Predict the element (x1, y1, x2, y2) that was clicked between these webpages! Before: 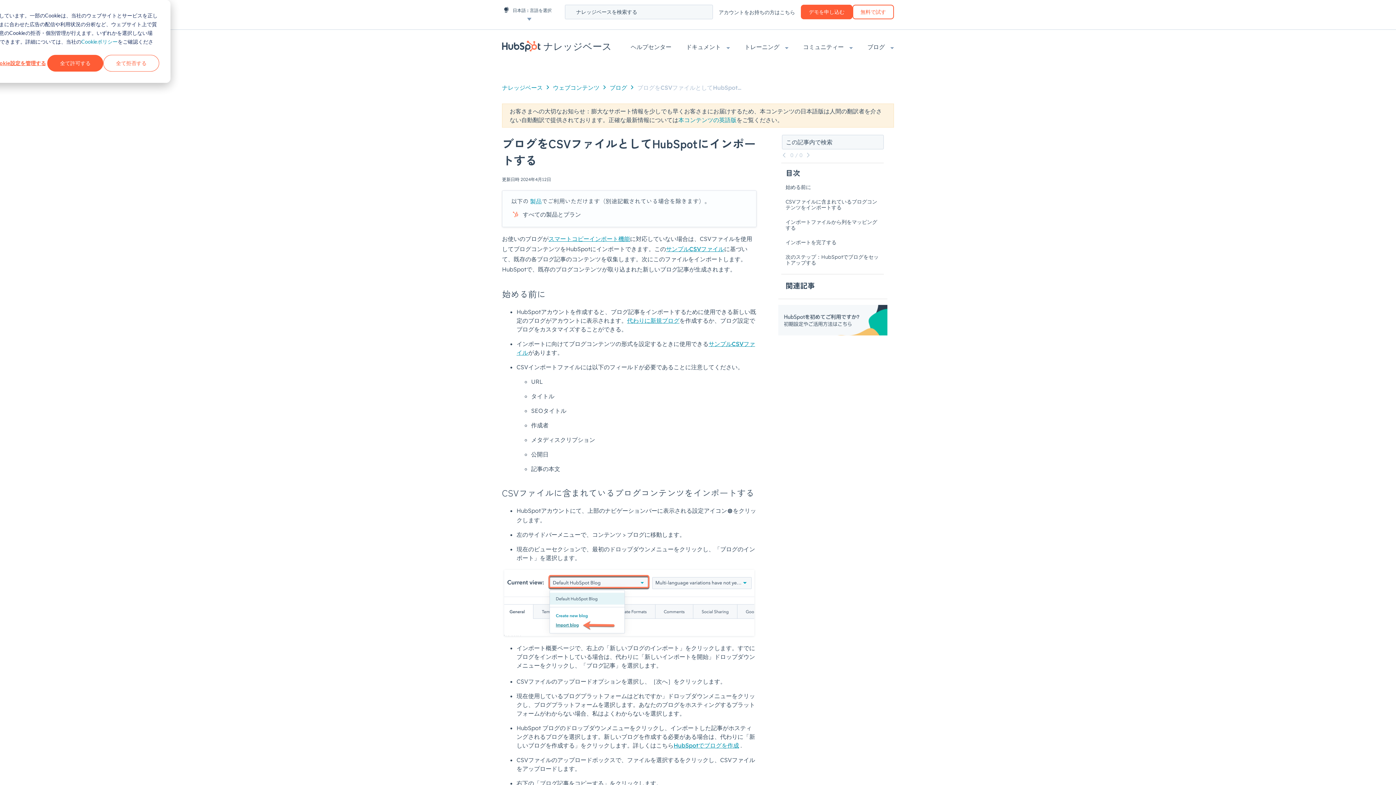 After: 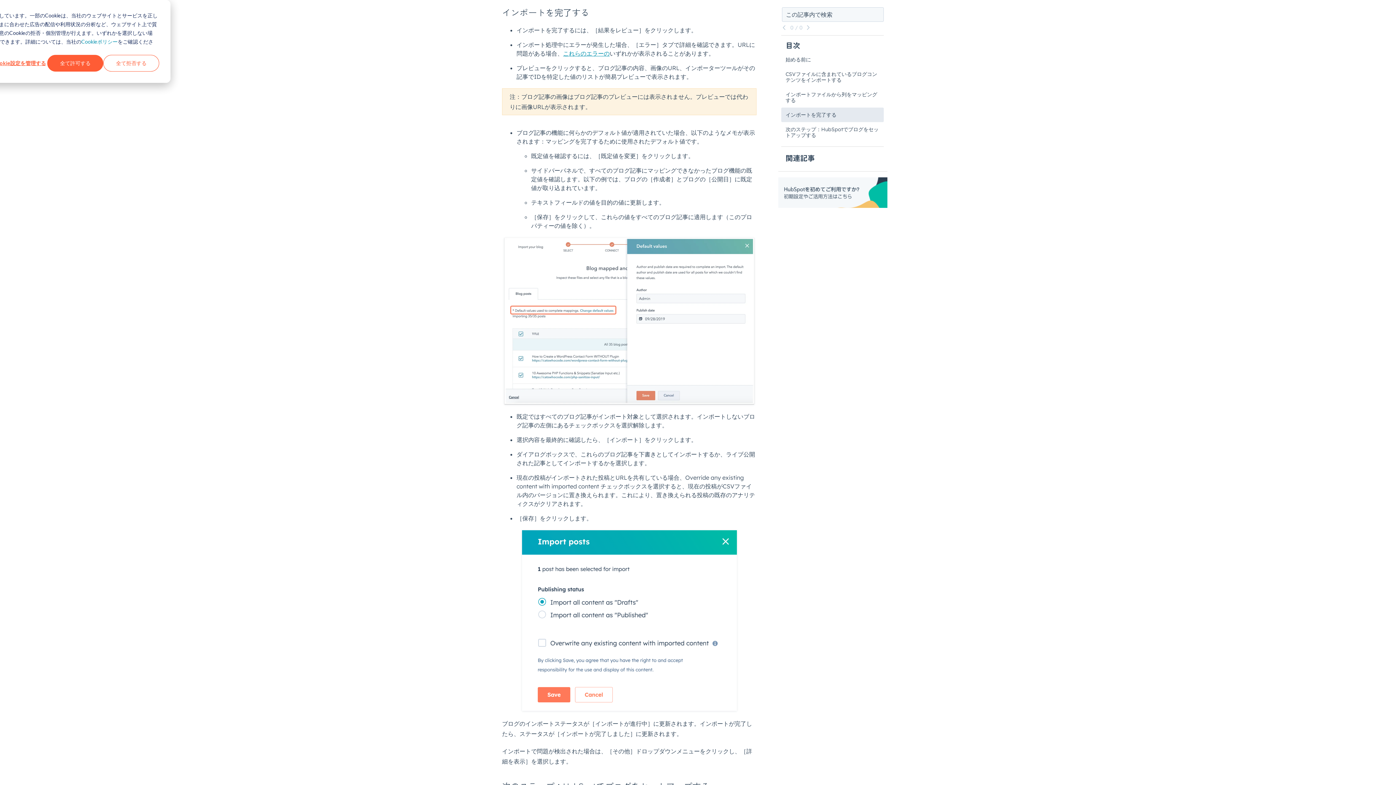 Action: bbox: (781, 235, 884, 249) label: インポートを完了する